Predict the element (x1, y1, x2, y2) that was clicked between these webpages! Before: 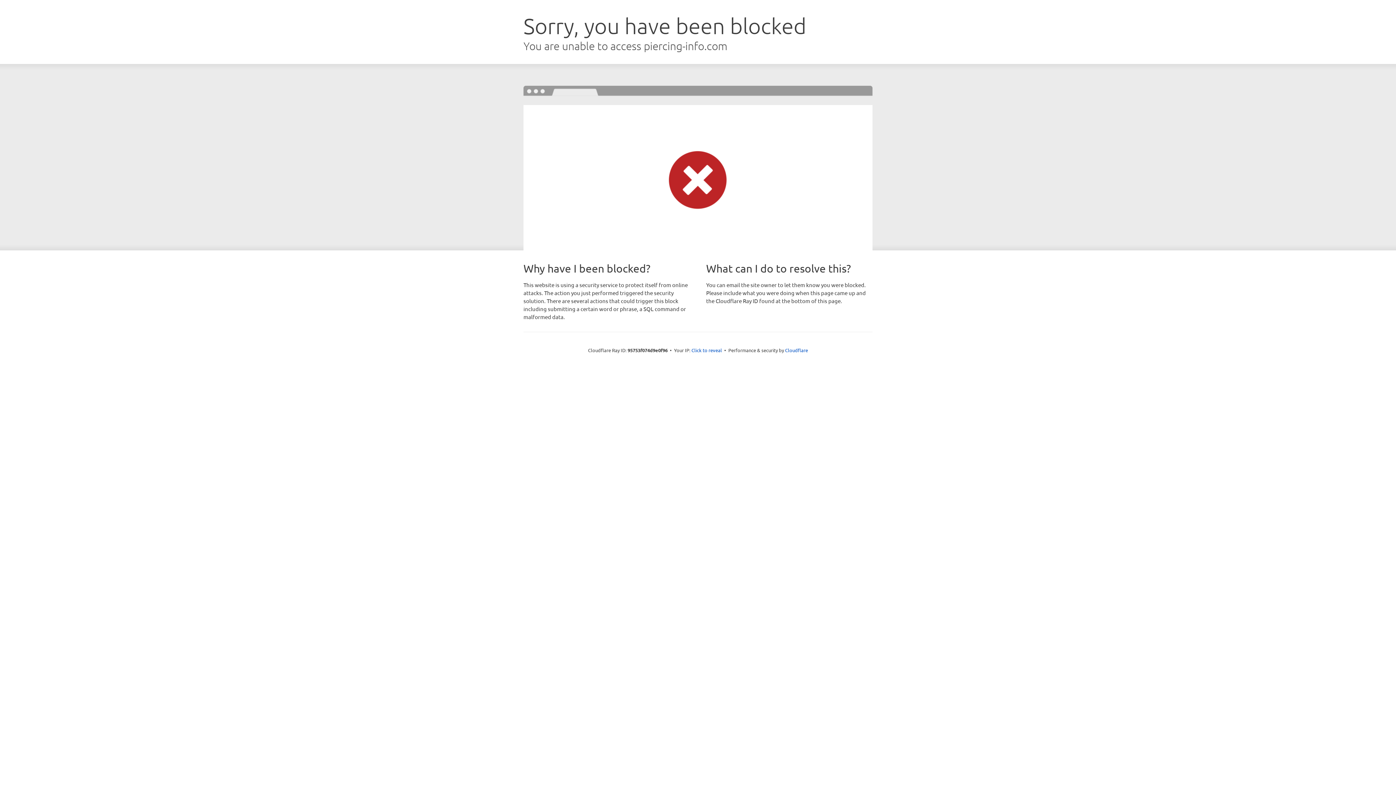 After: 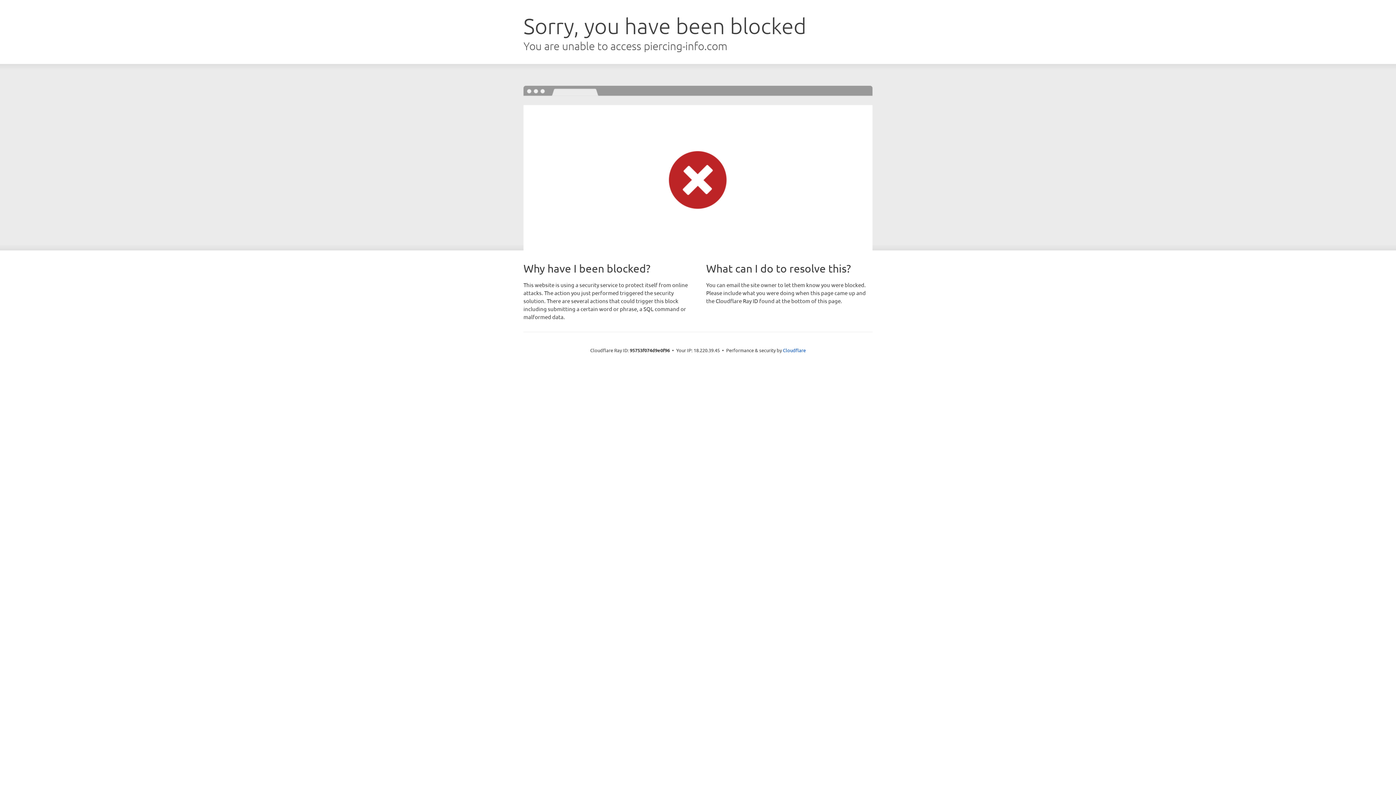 Action: label: Click to reveal bbox: (691, 346, 722, 353)